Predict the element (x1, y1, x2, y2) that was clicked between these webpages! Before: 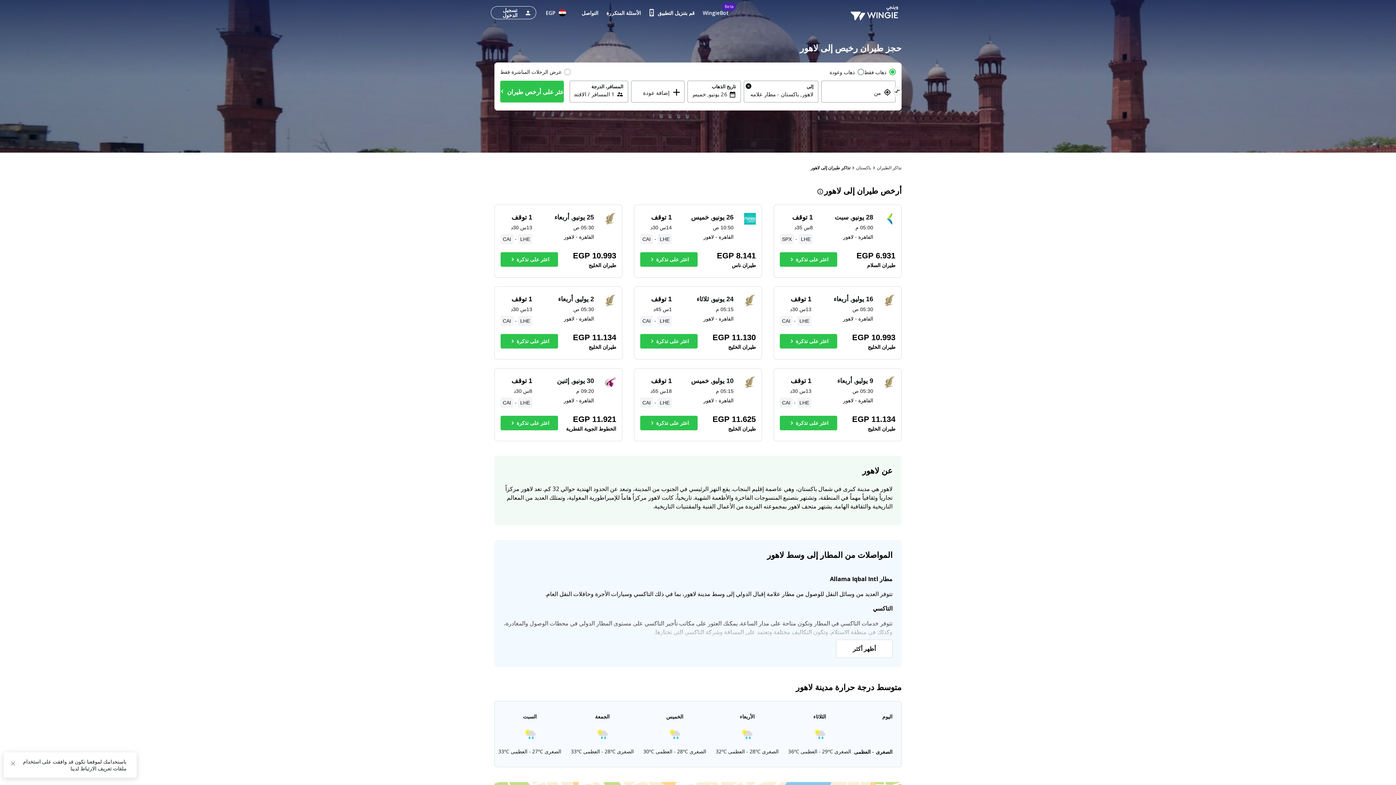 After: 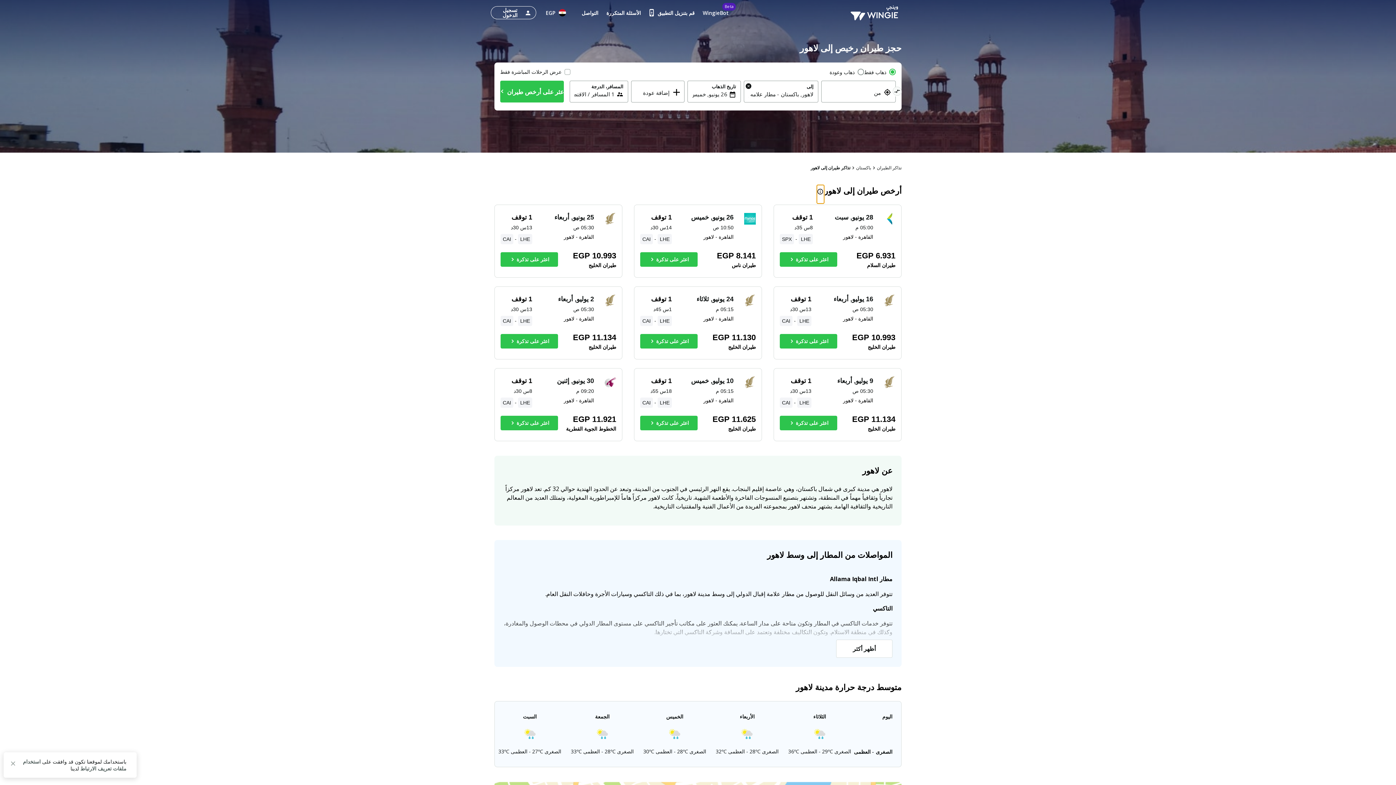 Action: bbox: (817, 185, 824, 203)